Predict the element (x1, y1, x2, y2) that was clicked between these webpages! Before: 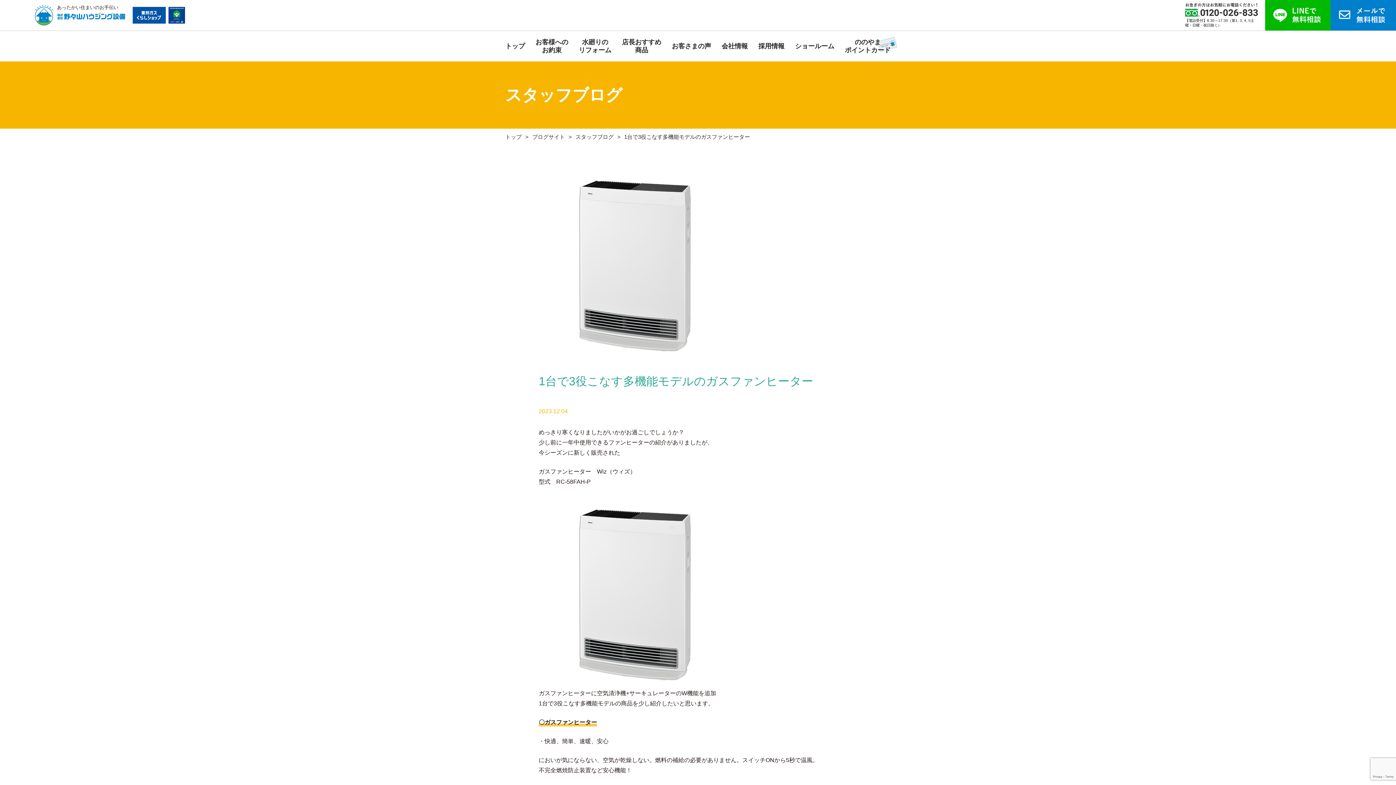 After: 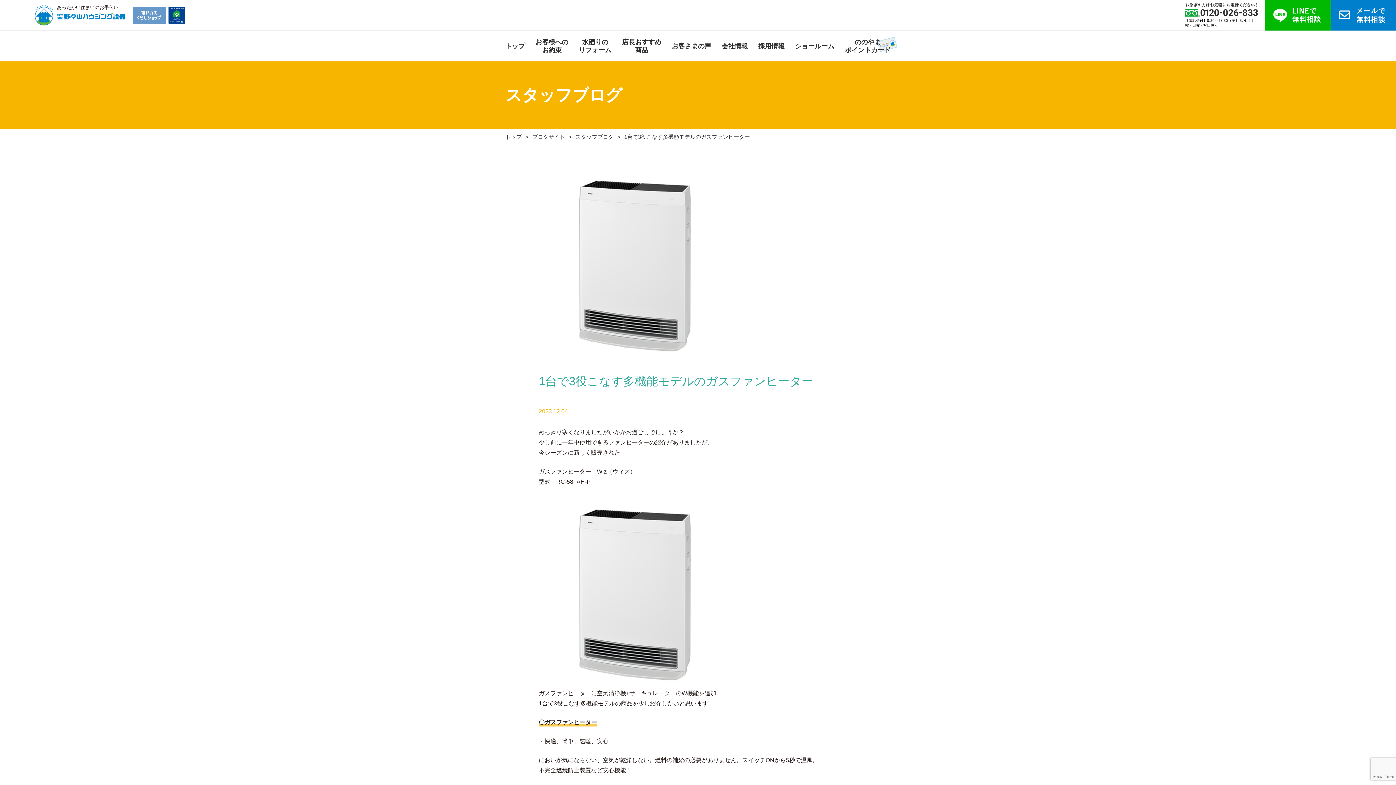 Action: bbox: (132, 6, 165, 23)